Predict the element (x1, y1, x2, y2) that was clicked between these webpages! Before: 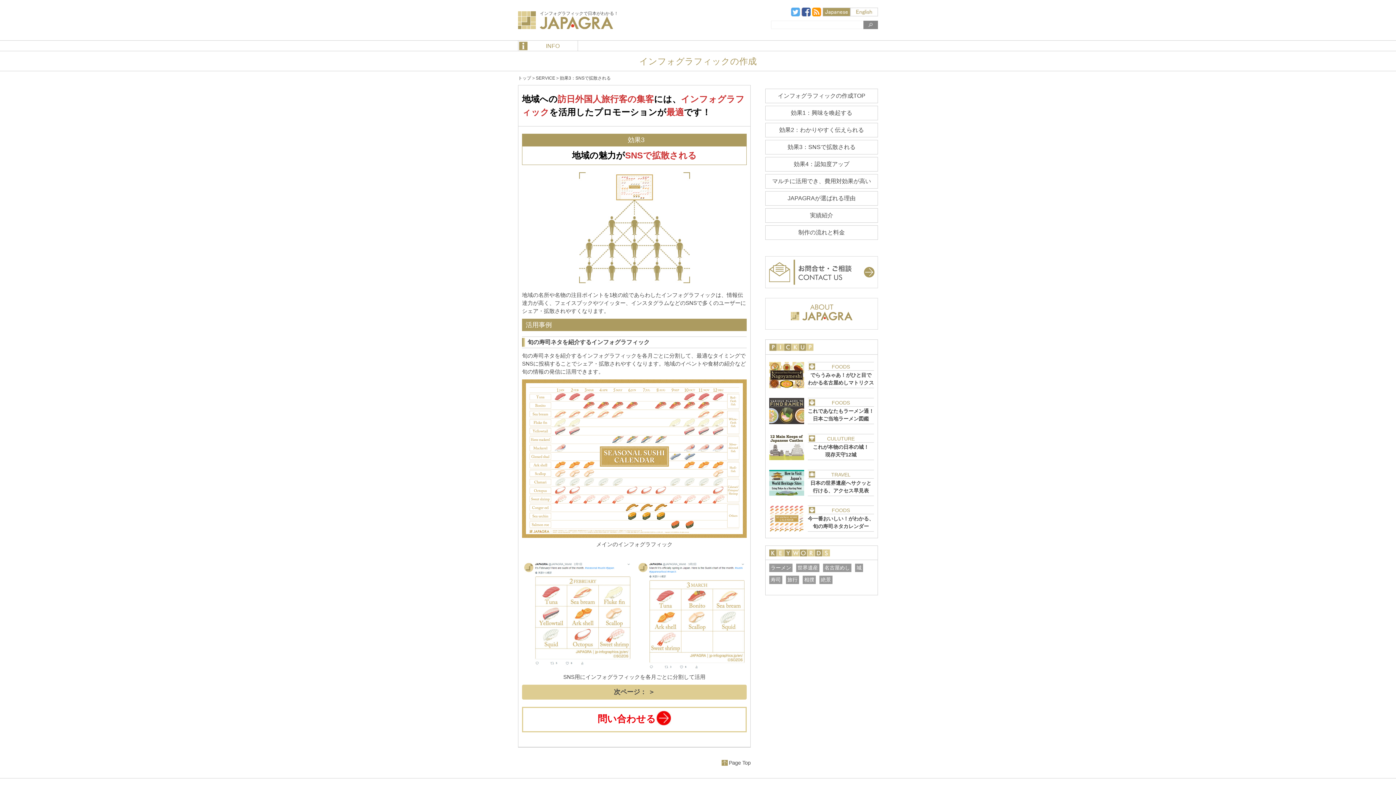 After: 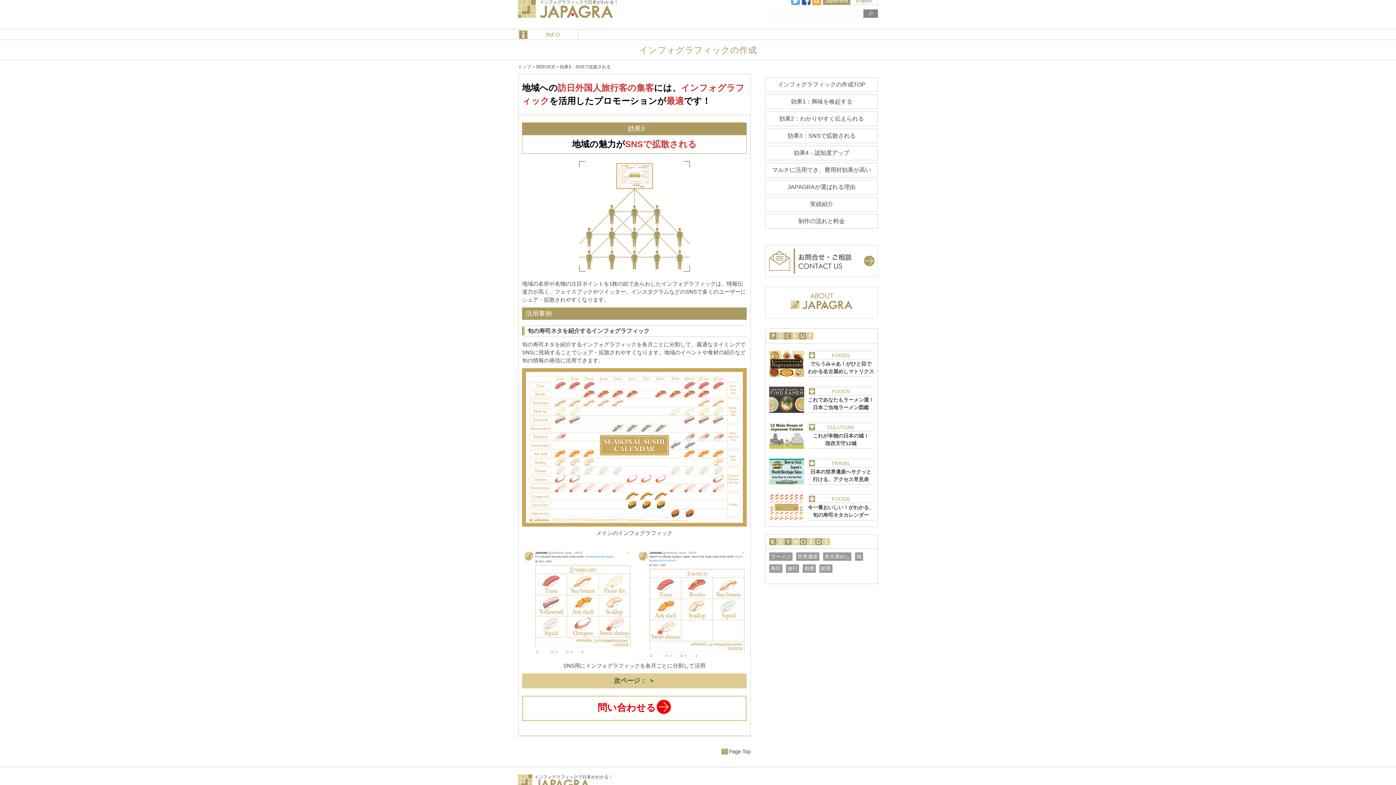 Action: label: Page Top bbox: (721, 760, 750, 766)